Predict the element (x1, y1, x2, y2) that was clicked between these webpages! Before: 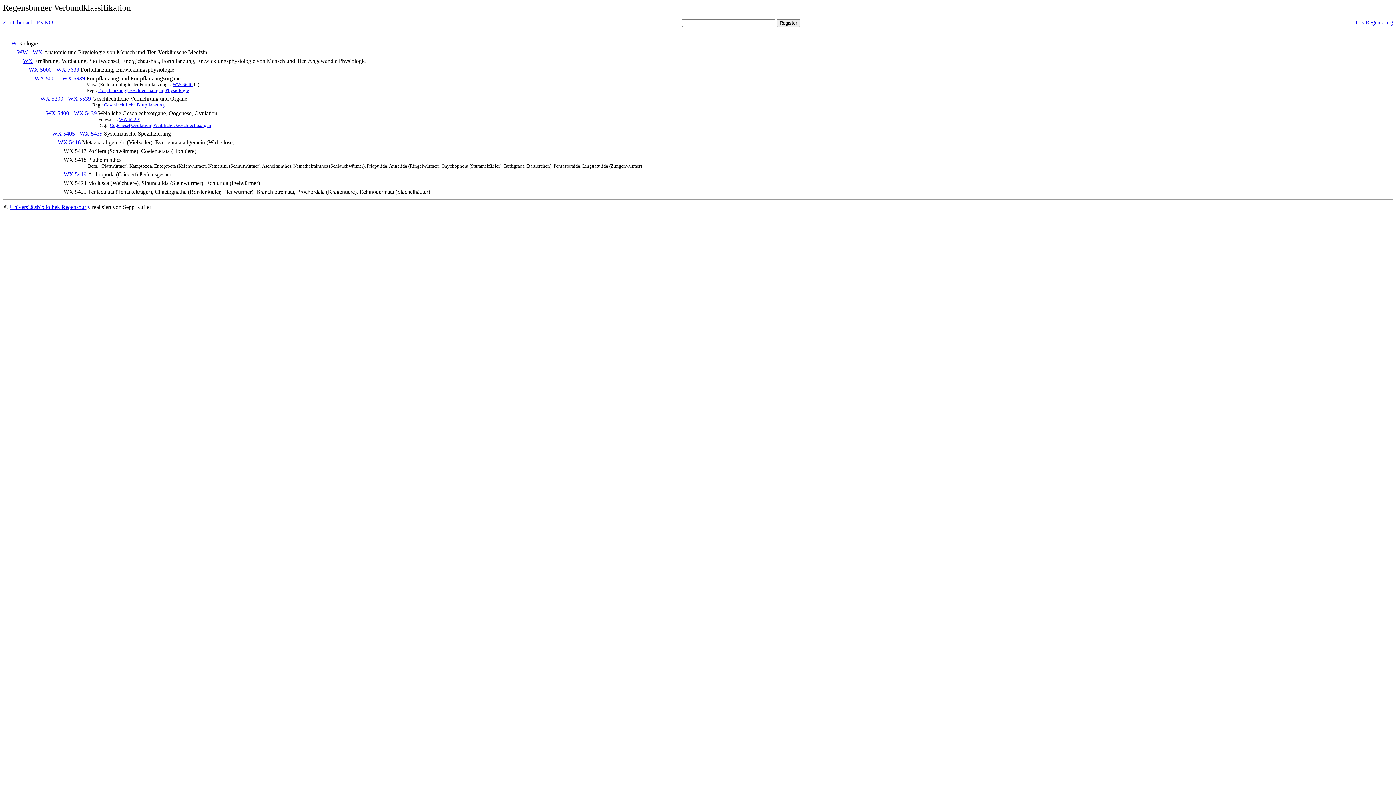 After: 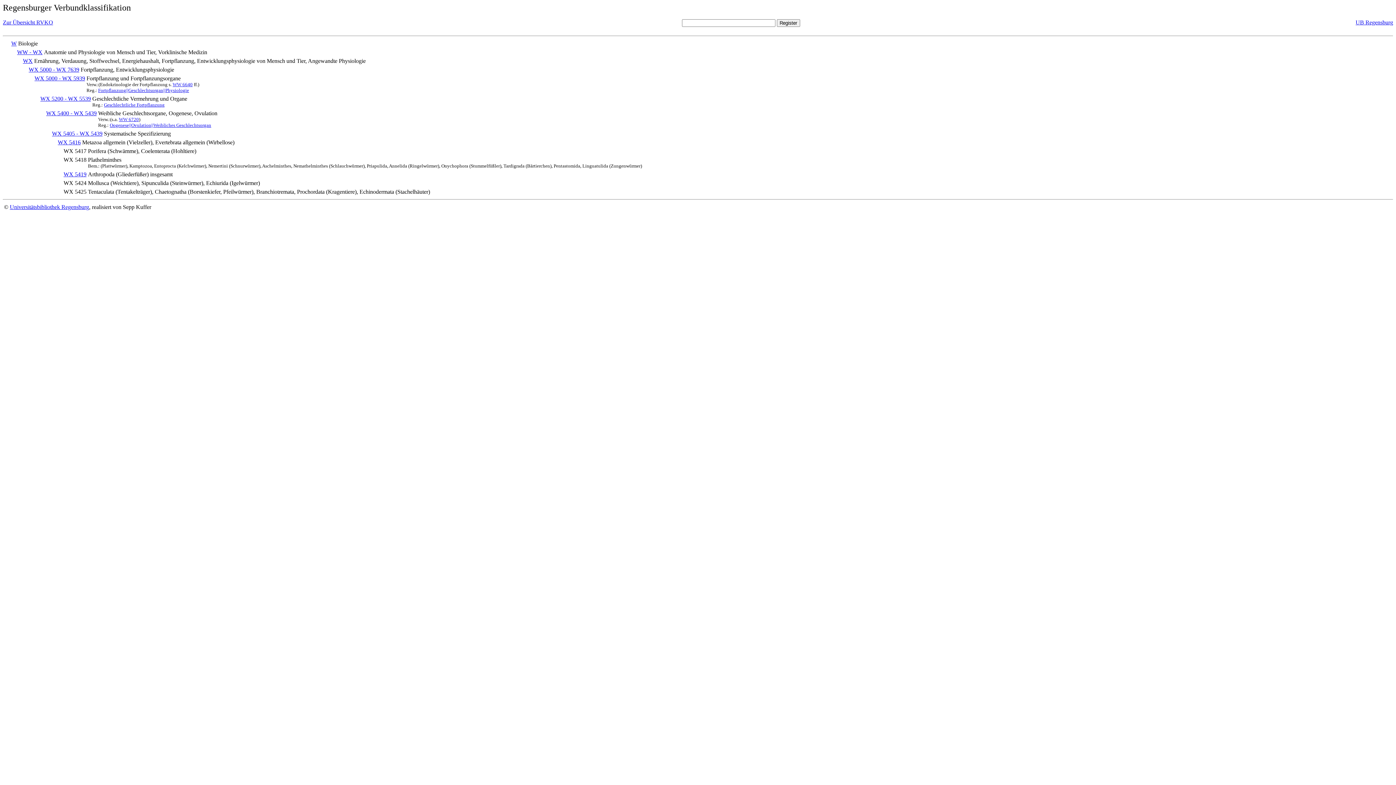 Action: bbox: (4, 98, 38, 104) label:                         